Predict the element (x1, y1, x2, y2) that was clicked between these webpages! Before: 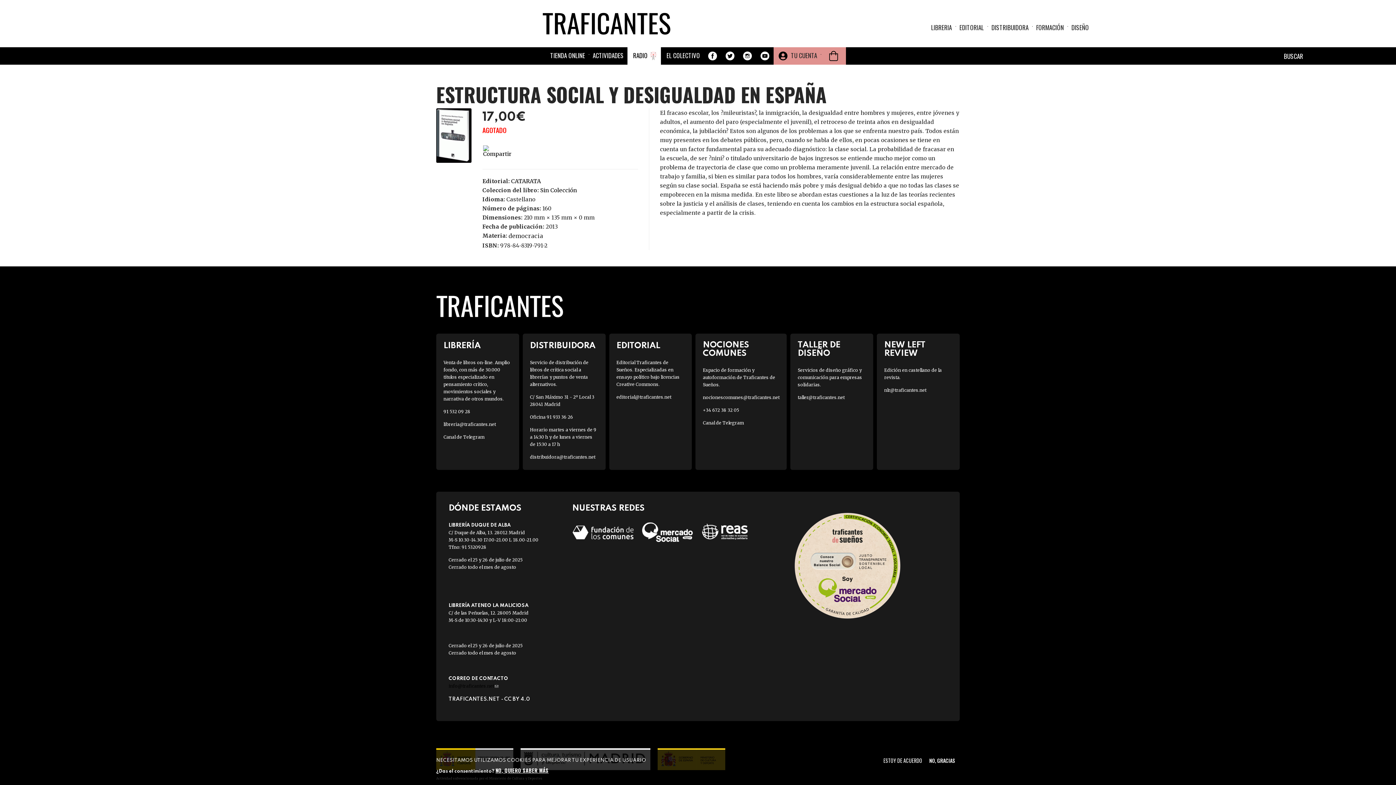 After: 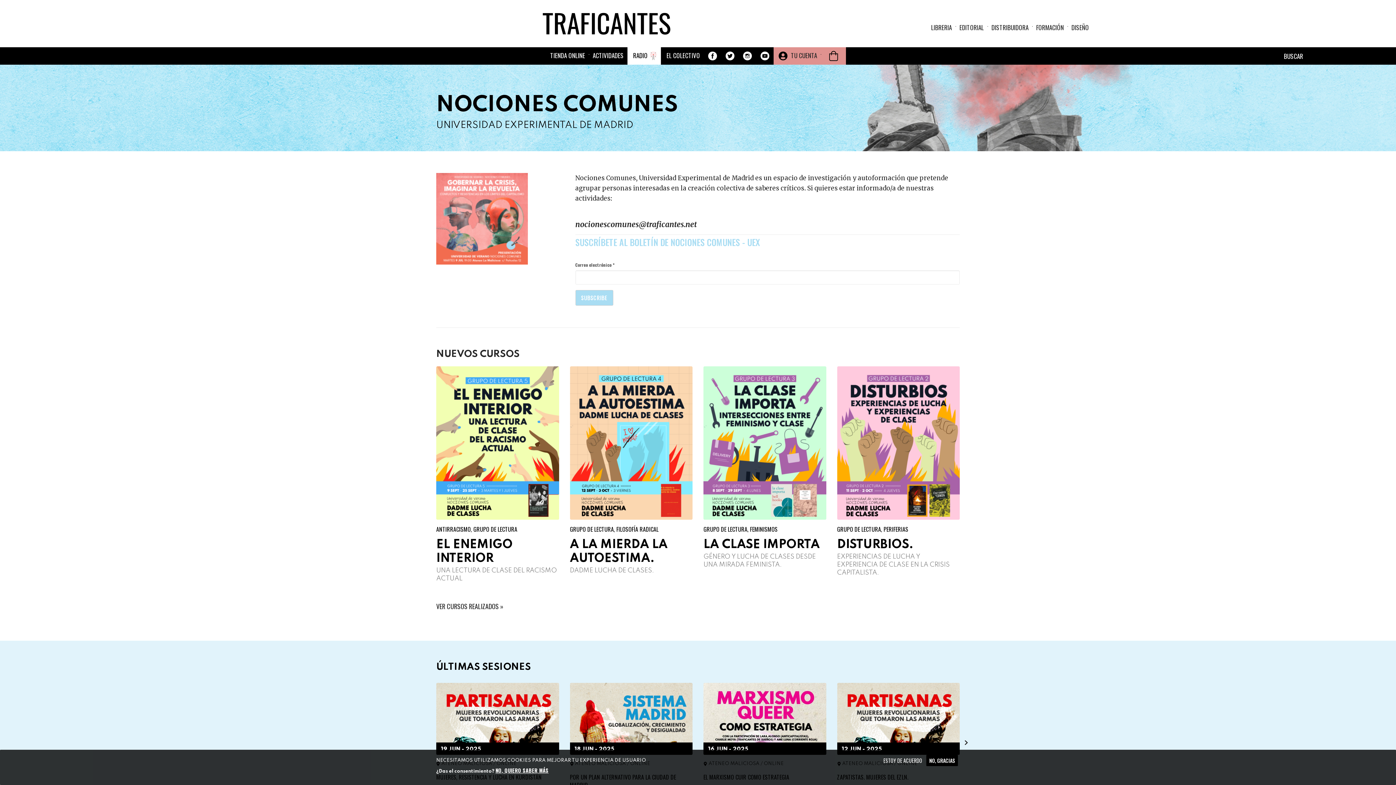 Action: bbox: (703, 341, 779, 357) label: NOCIONES COMUNES